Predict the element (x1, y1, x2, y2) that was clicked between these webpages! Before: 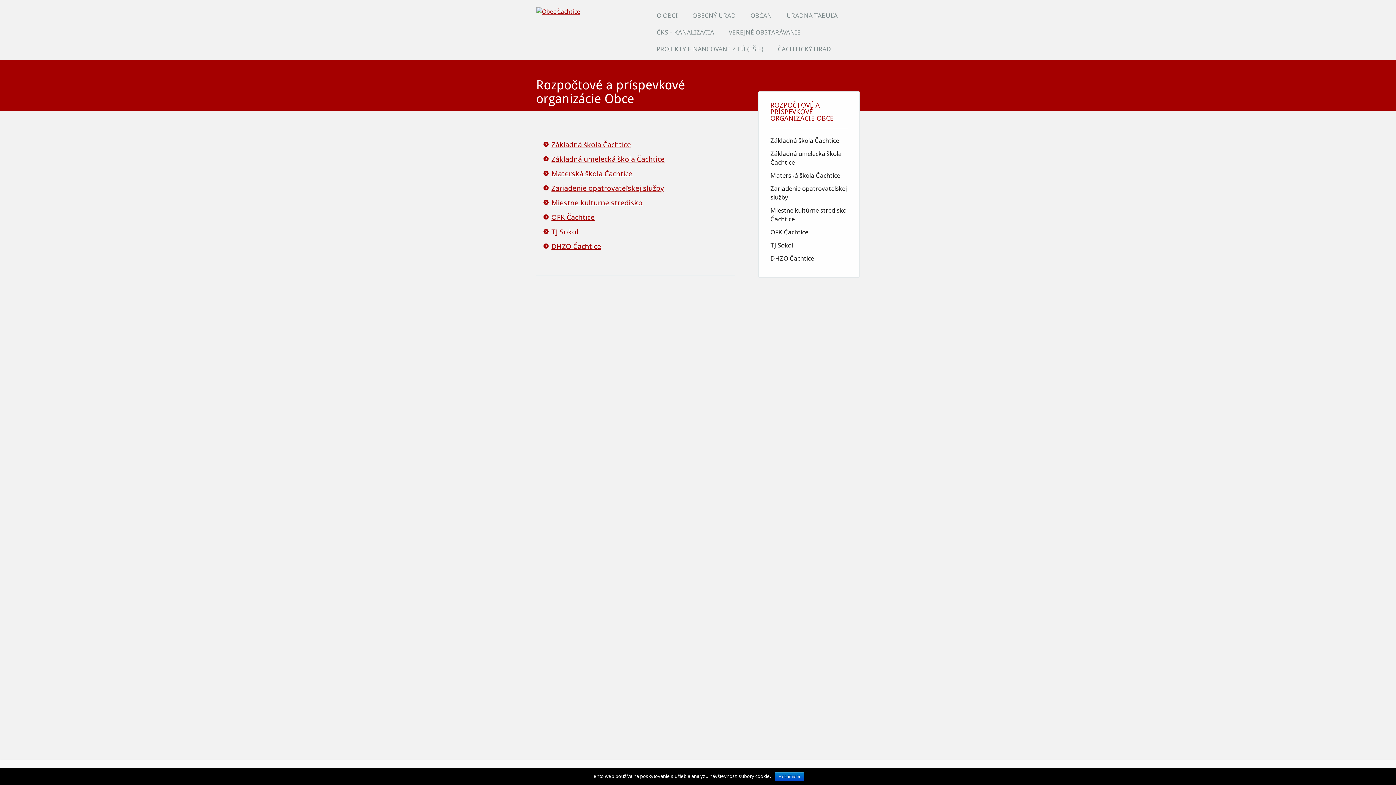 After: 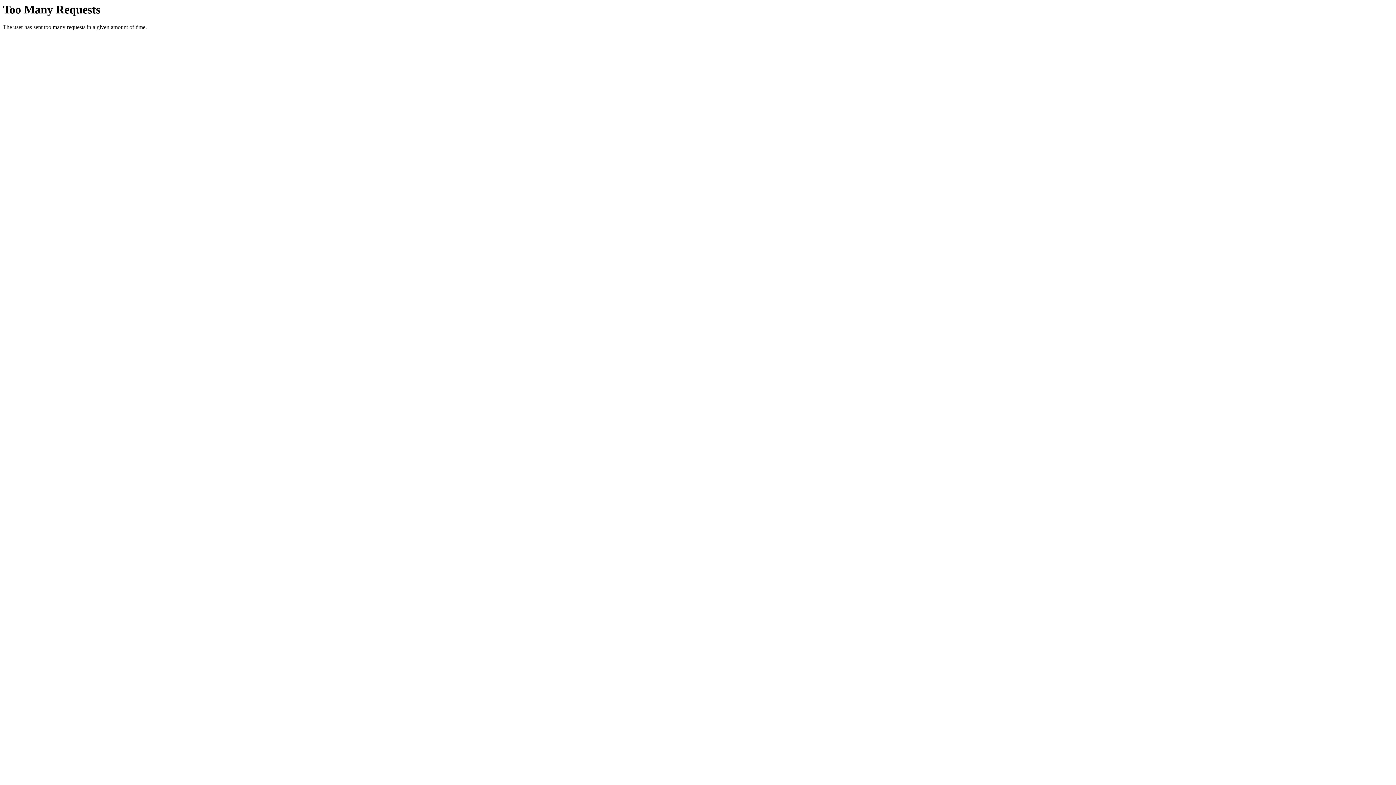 Action: label: Materská škola Čachtice bbox: (551, 168, 632, 178)